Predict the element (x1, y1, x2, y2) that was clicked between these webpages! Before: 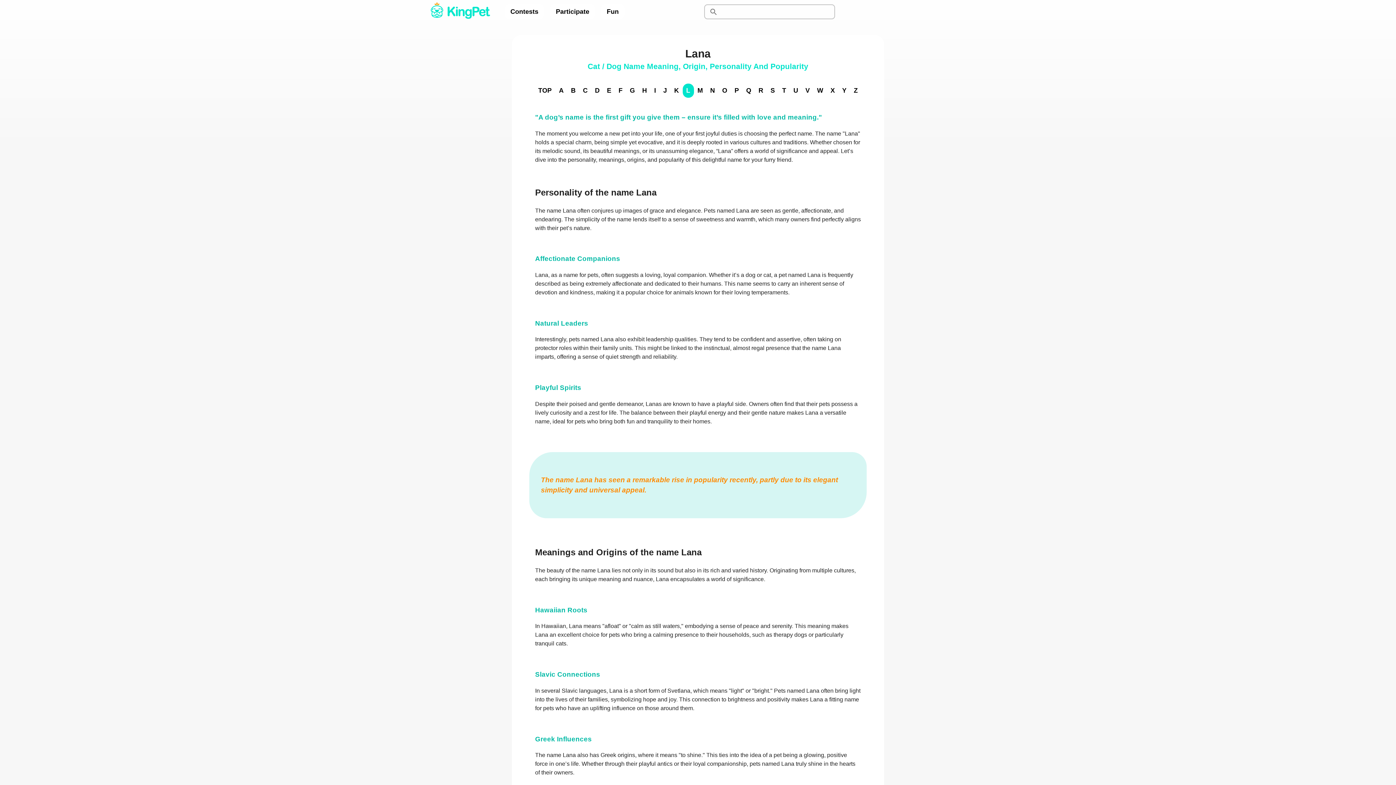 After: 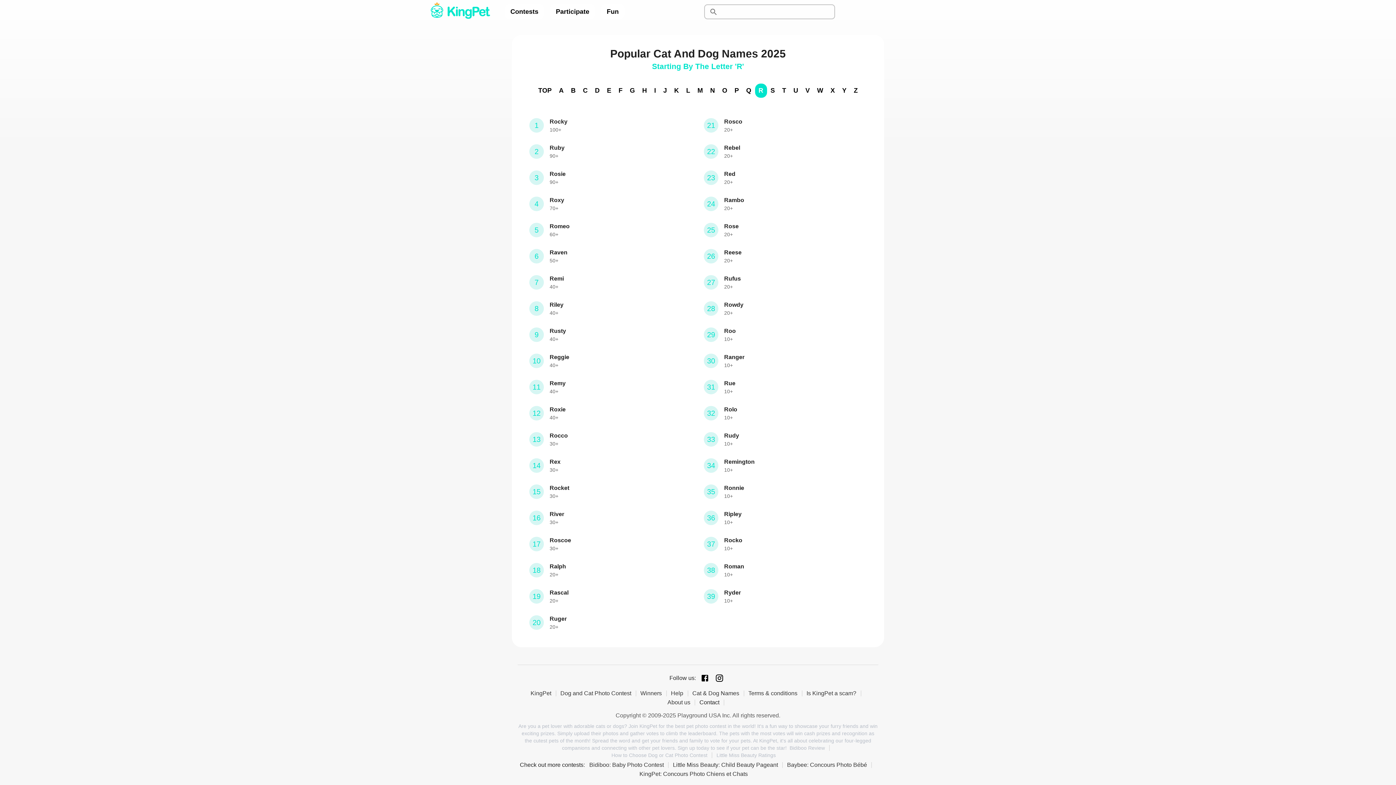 Action: bbox: (755, 83, 767, 97) label: R